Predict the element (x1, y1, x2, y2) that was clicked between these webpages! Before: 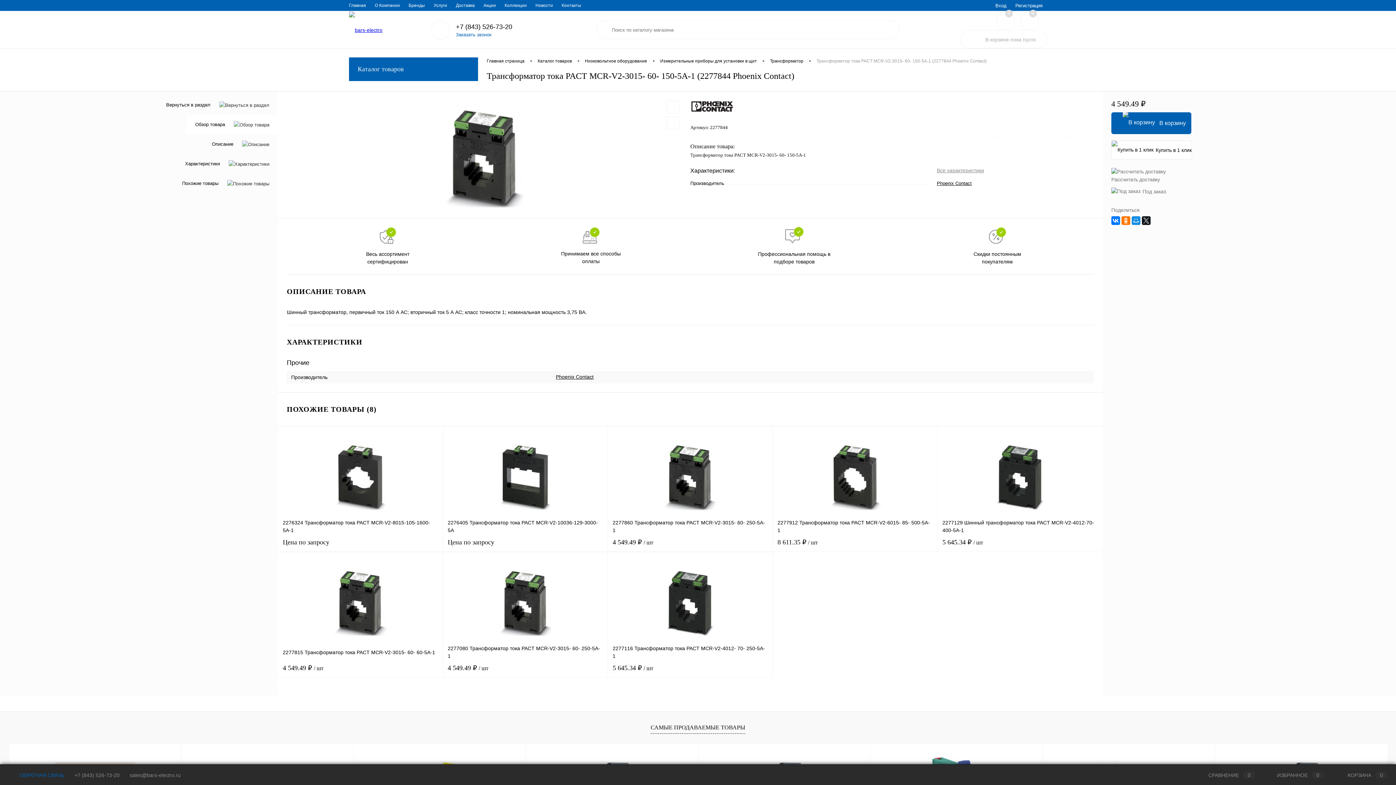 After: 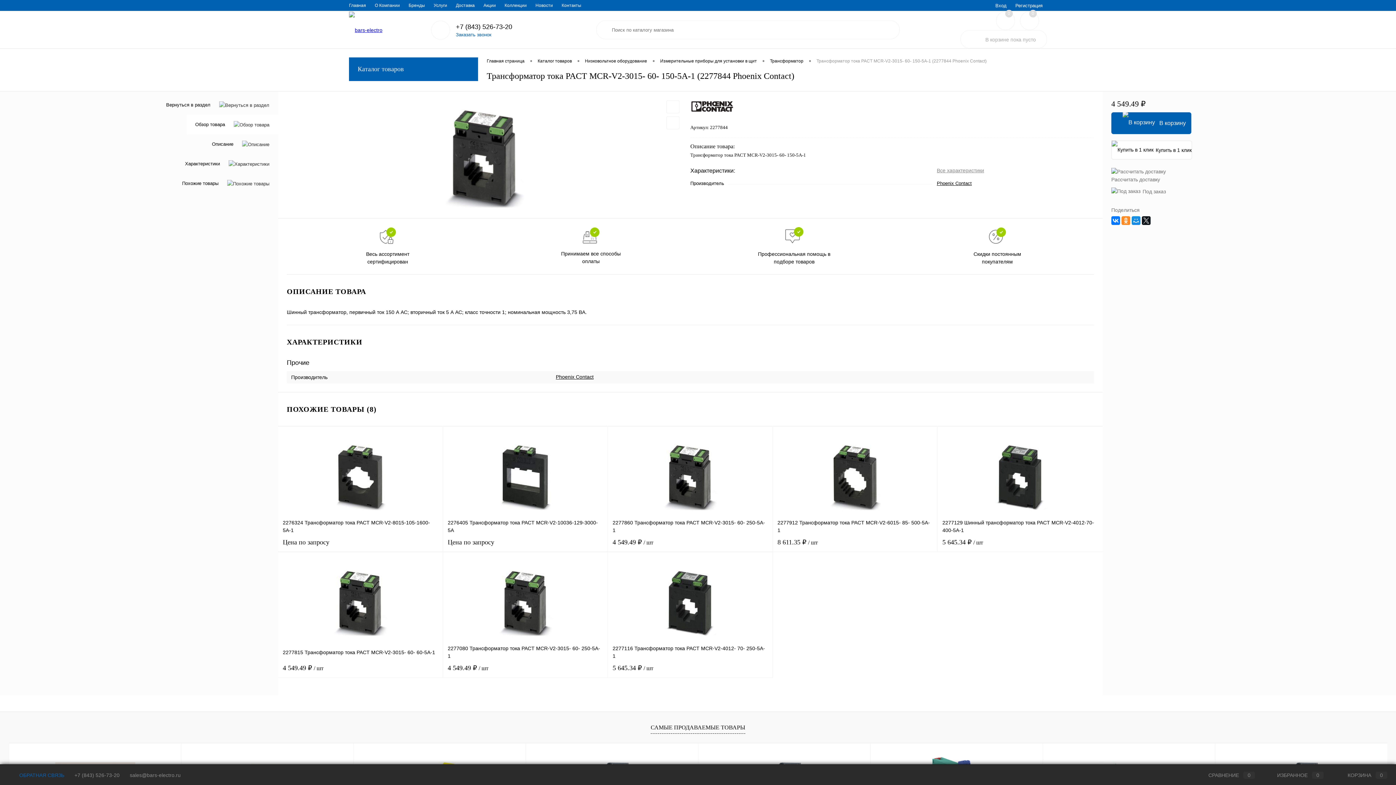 Action: bbox: (1121, 216, 1130, 225)